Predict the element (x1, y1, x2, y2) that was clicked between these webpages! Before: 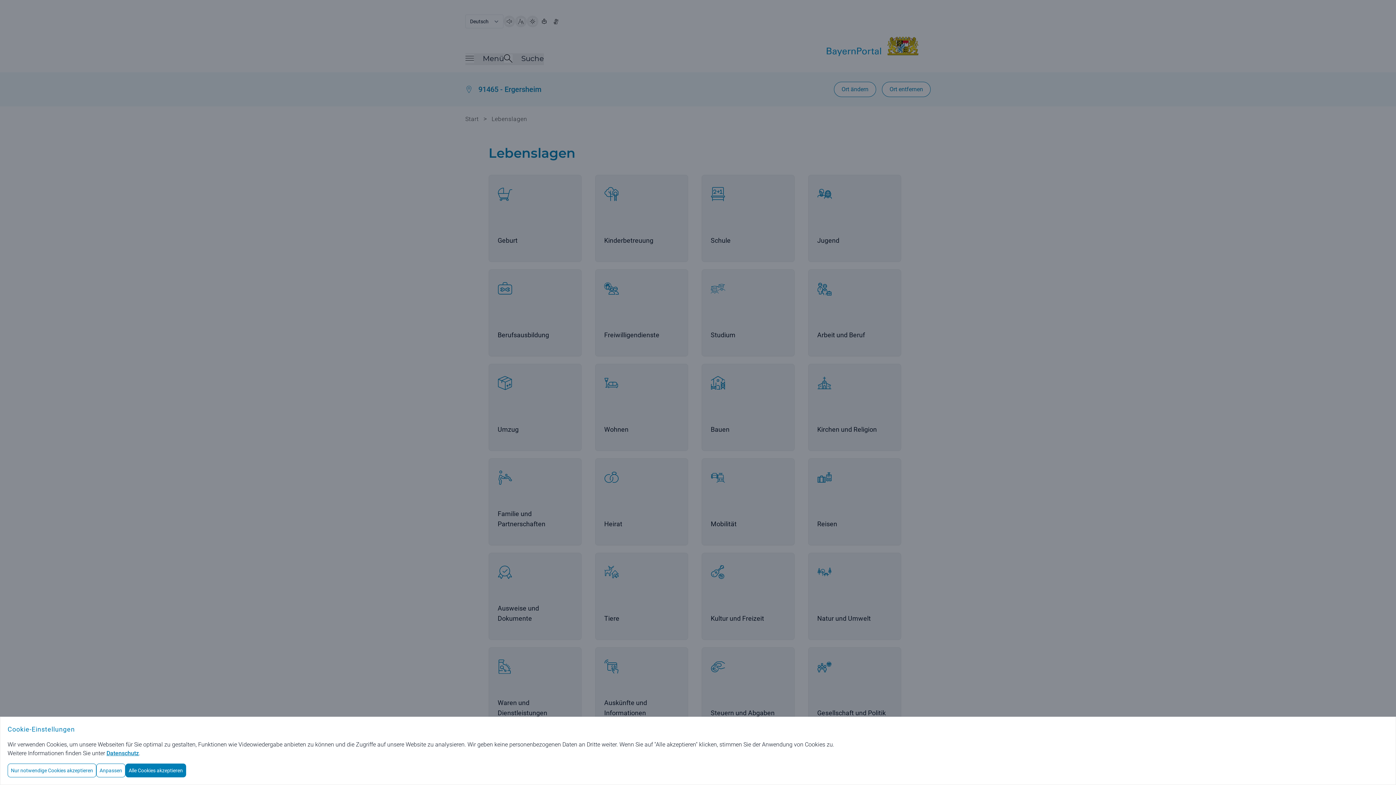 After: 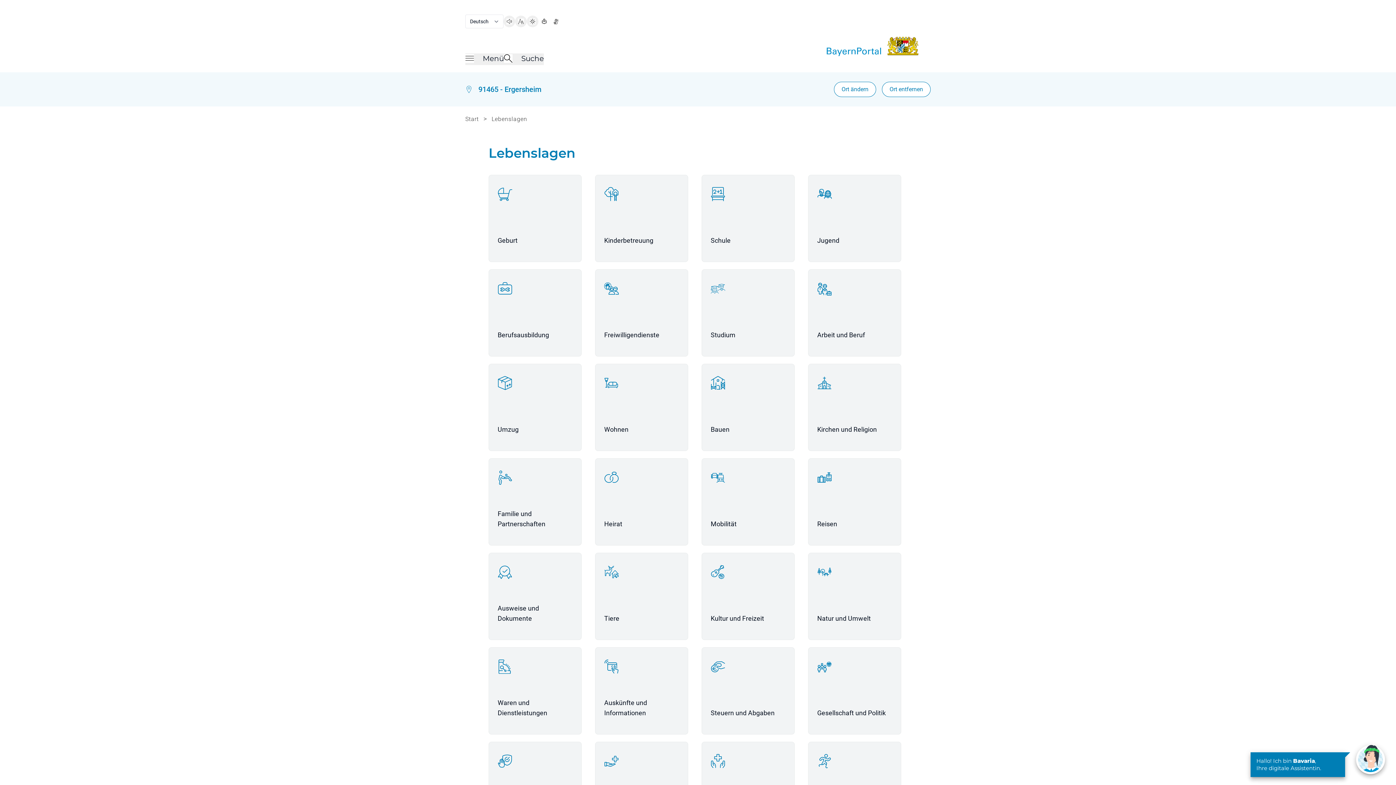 Action: label: Alle Cookies akzeptieren bbox: (125, 764, 186, 777)